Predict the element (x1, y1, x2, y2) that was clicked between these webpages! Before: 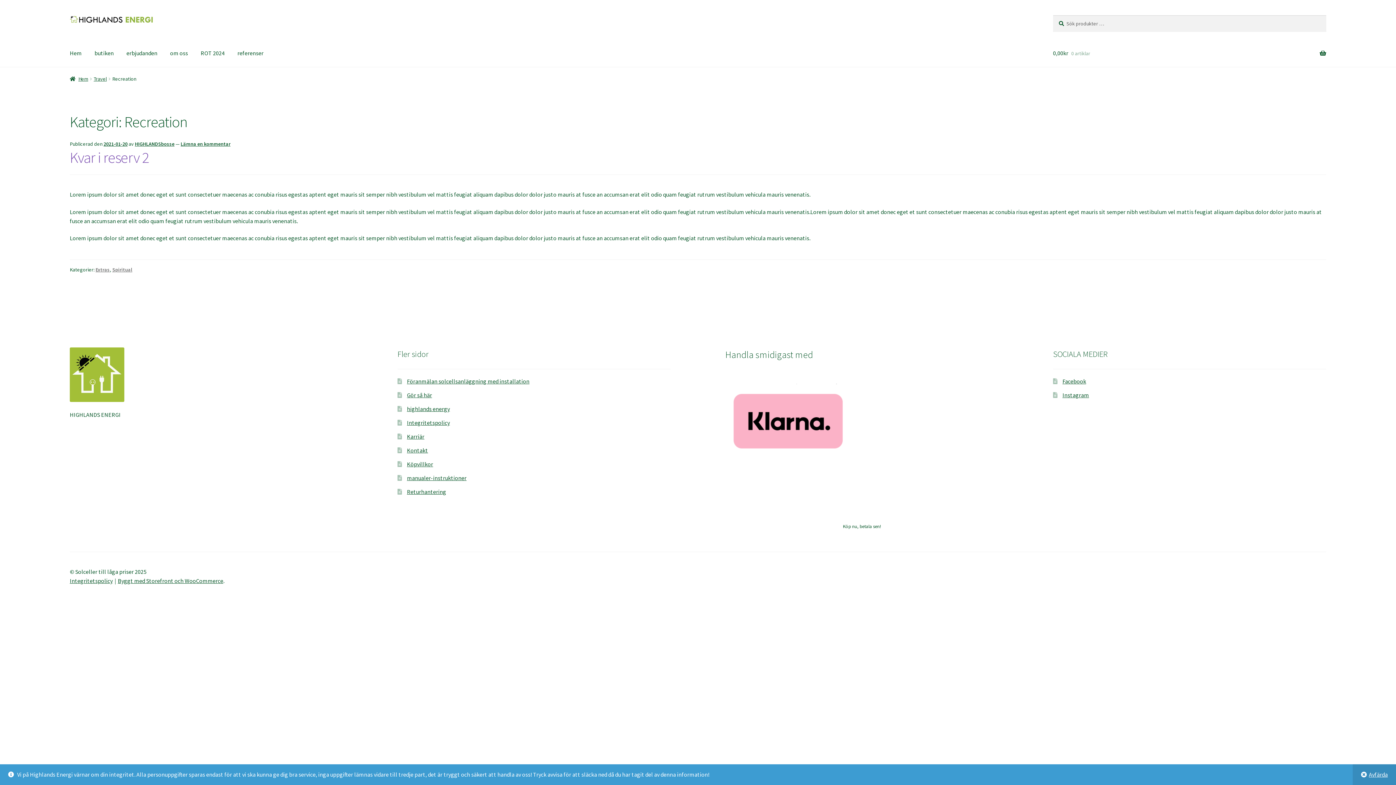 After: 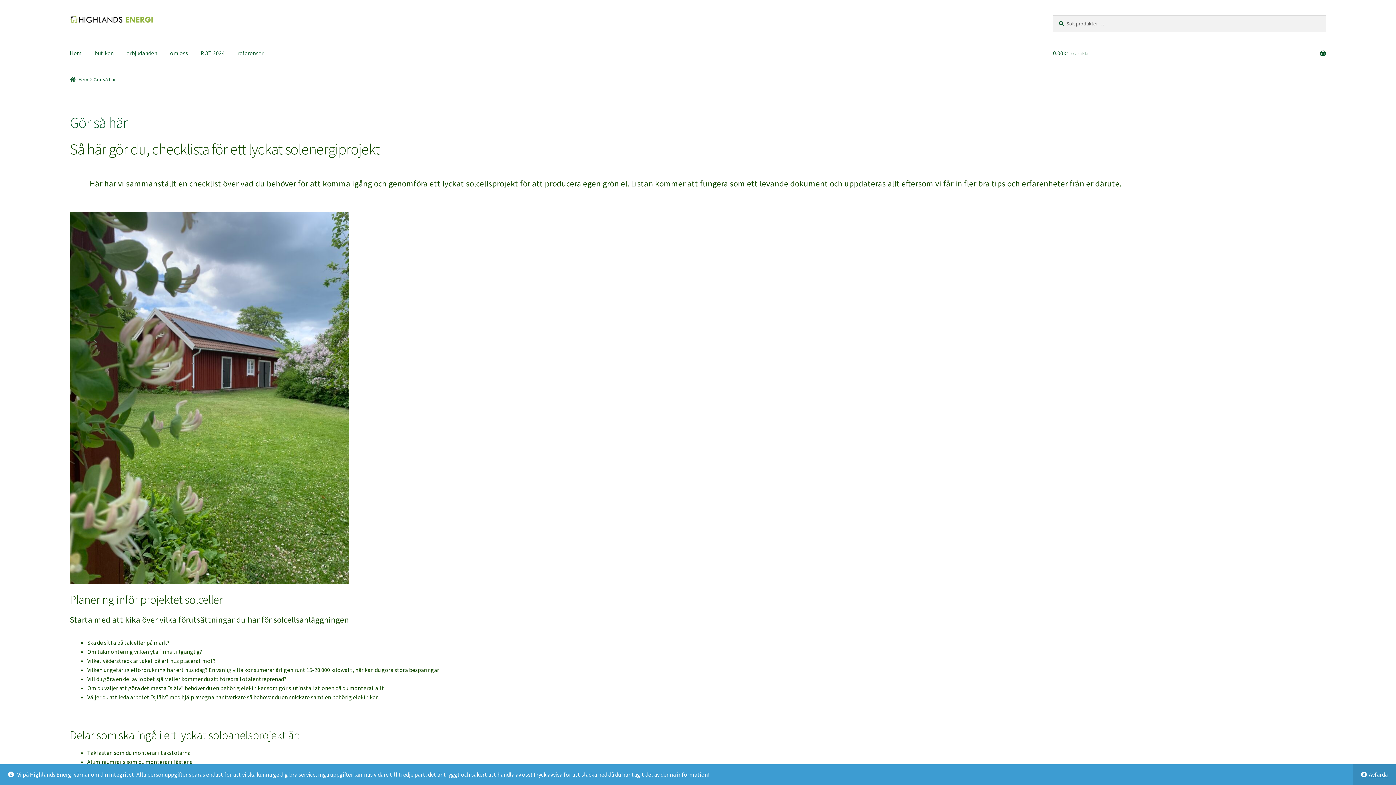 Action: label: Gör så här bbox: (407, 391, 432, 399)